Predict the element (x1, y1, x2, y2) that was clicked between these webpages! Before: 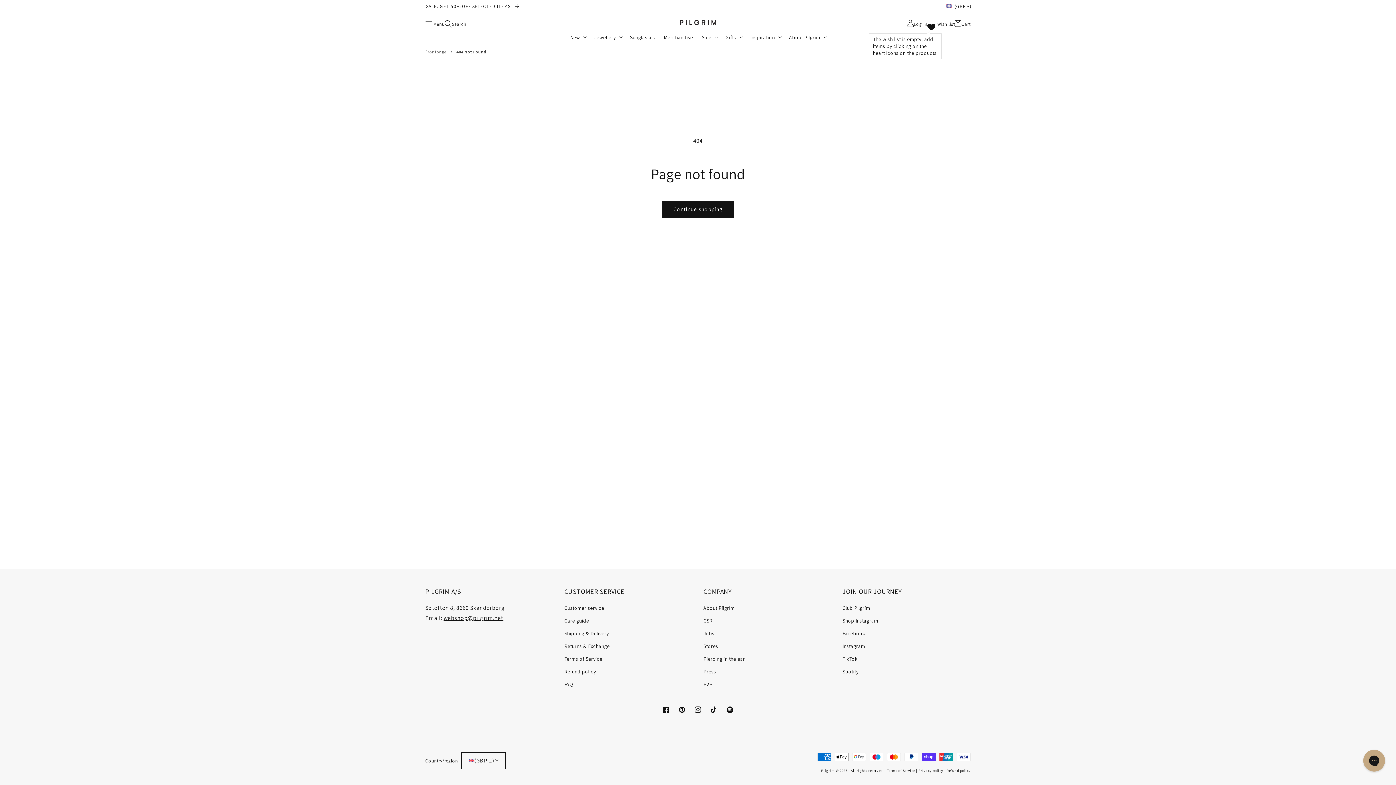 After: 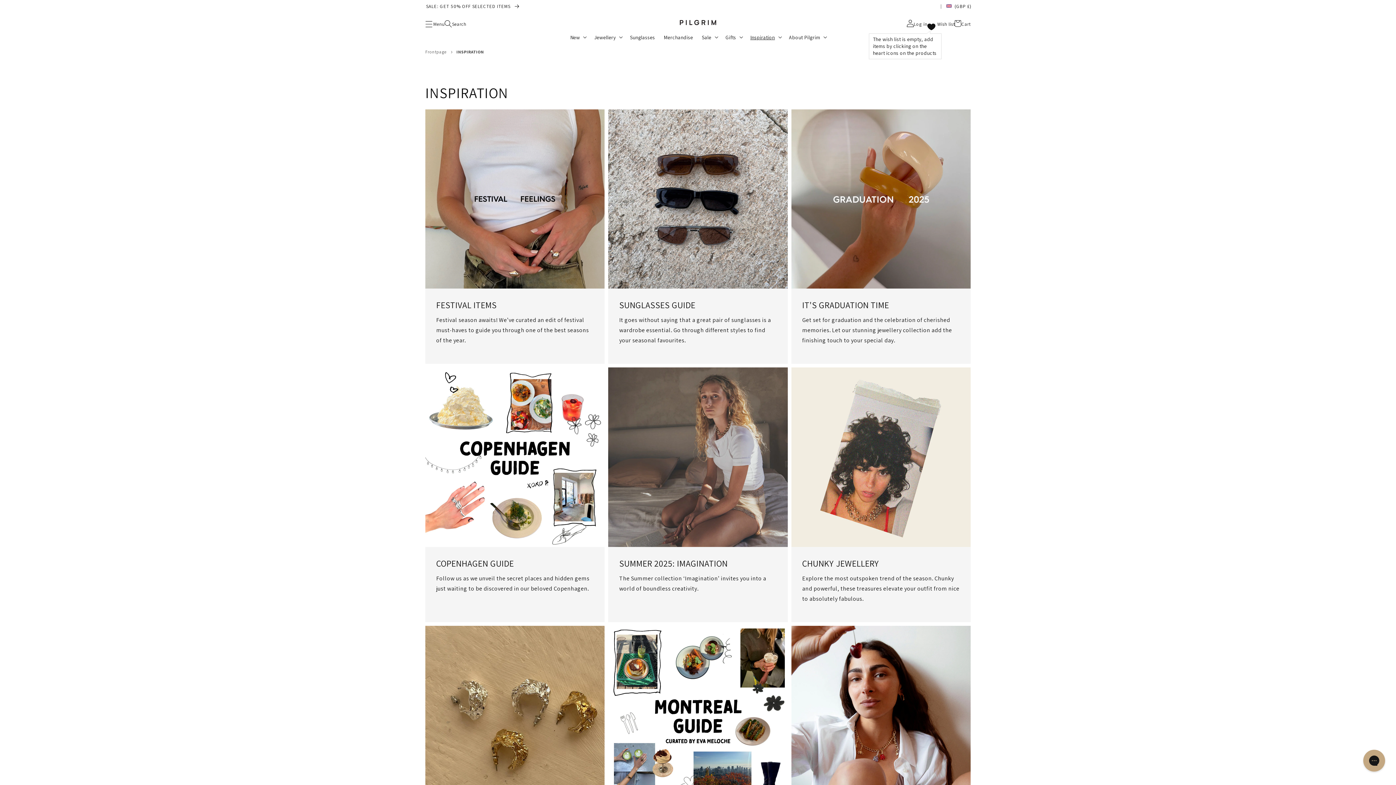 Action: bbox: (750, 34, 775, 40) label: Inspiration